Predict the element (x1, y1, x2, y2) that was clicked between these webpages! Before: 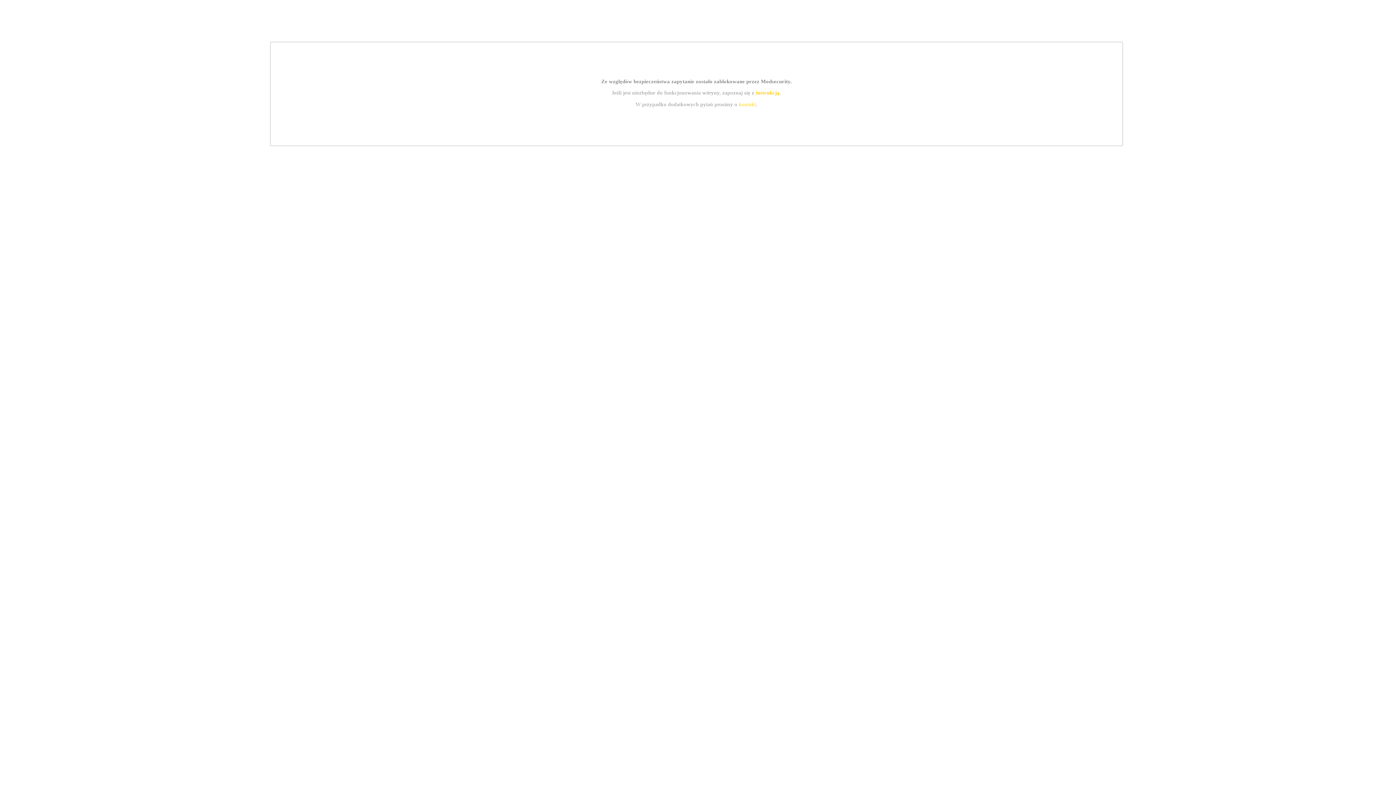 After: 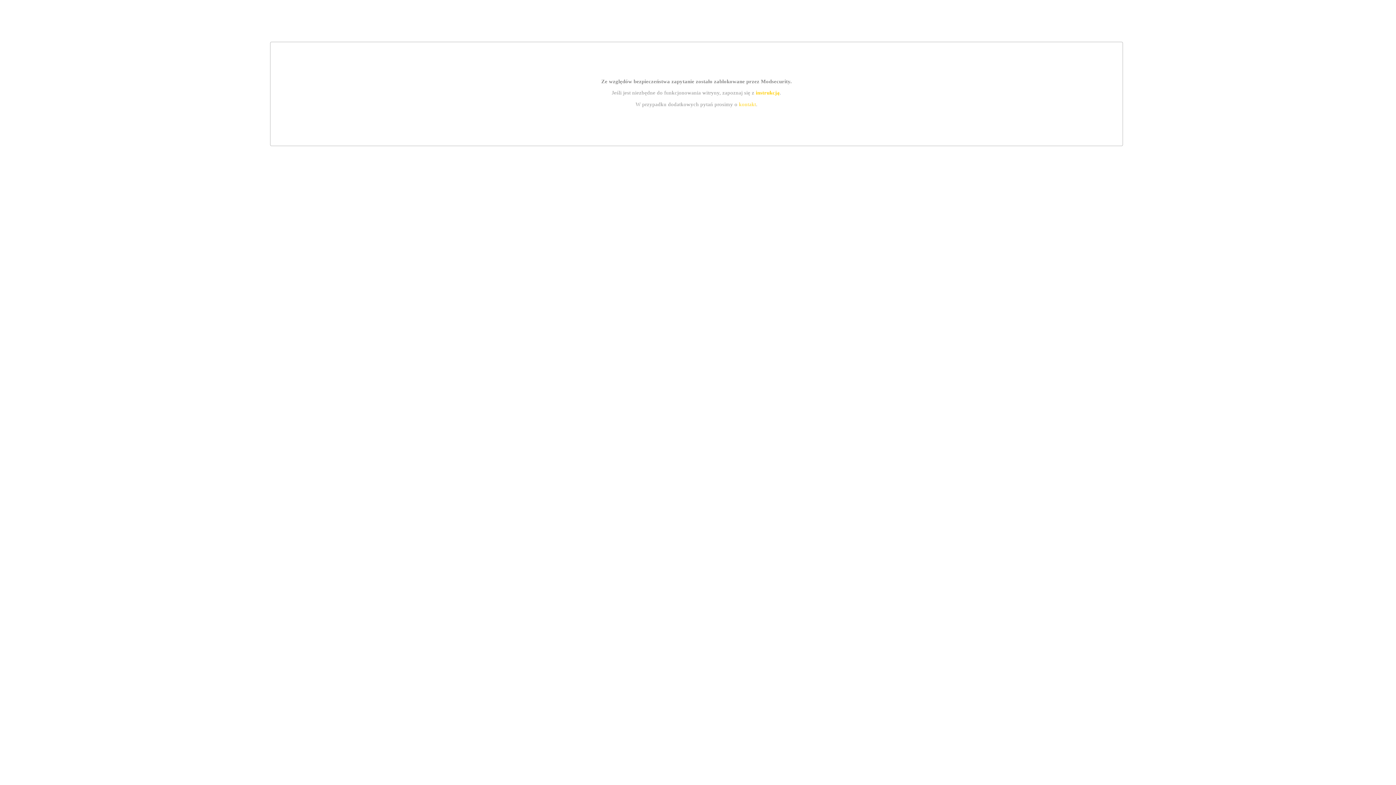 Action: bbox: (739, 101, 756, 107) label: kontakt